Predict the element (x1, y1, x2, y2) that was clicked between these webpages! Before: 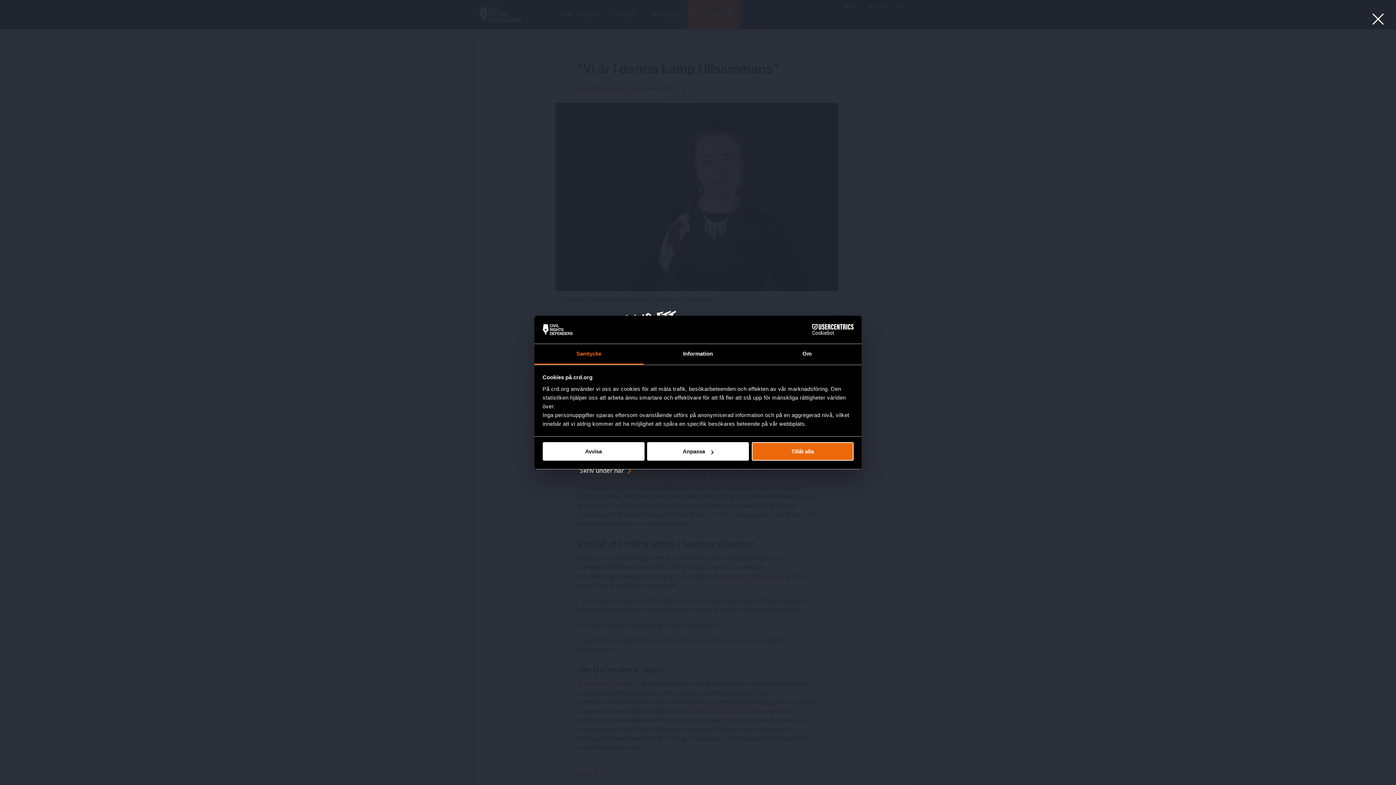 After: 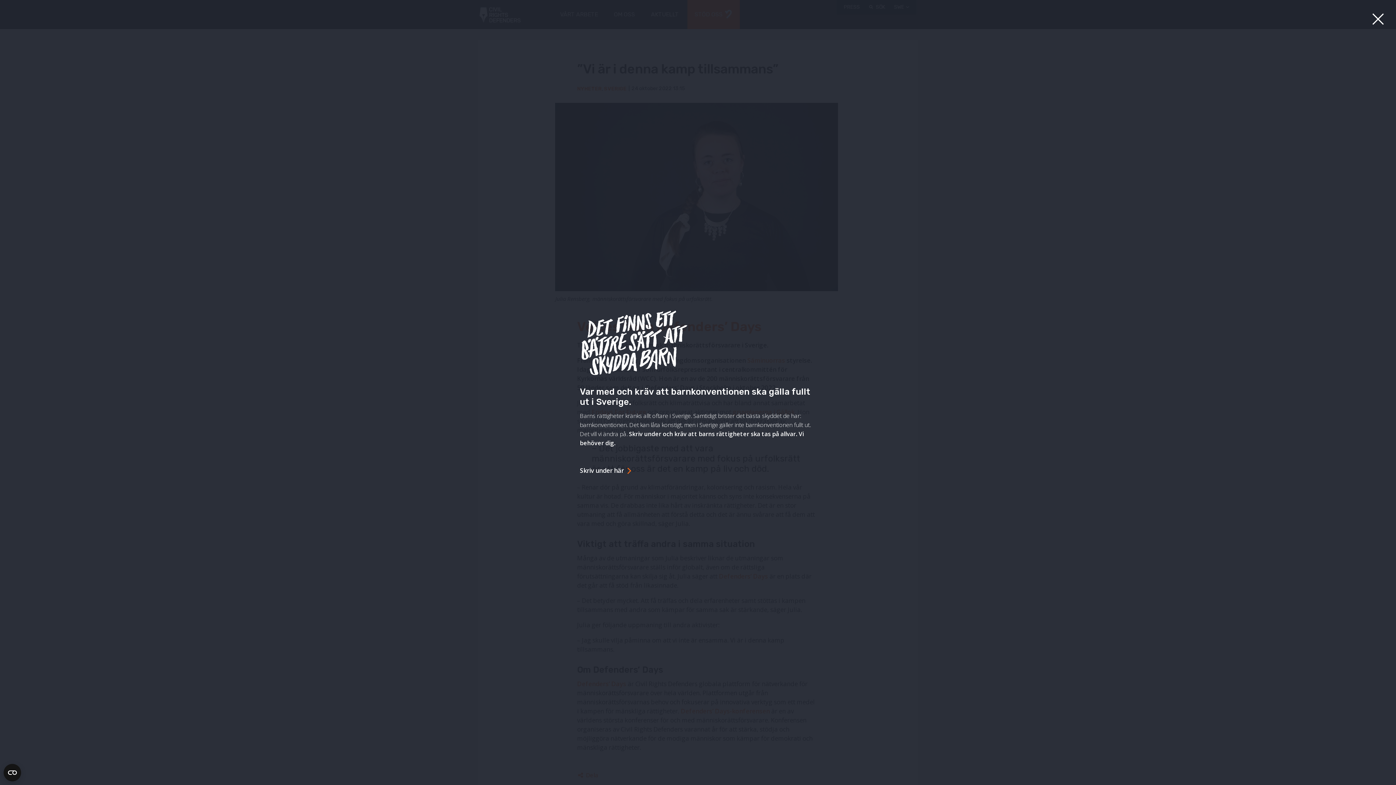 Action: bbox: (751, 442, 853, 461) label: Tillåt alla